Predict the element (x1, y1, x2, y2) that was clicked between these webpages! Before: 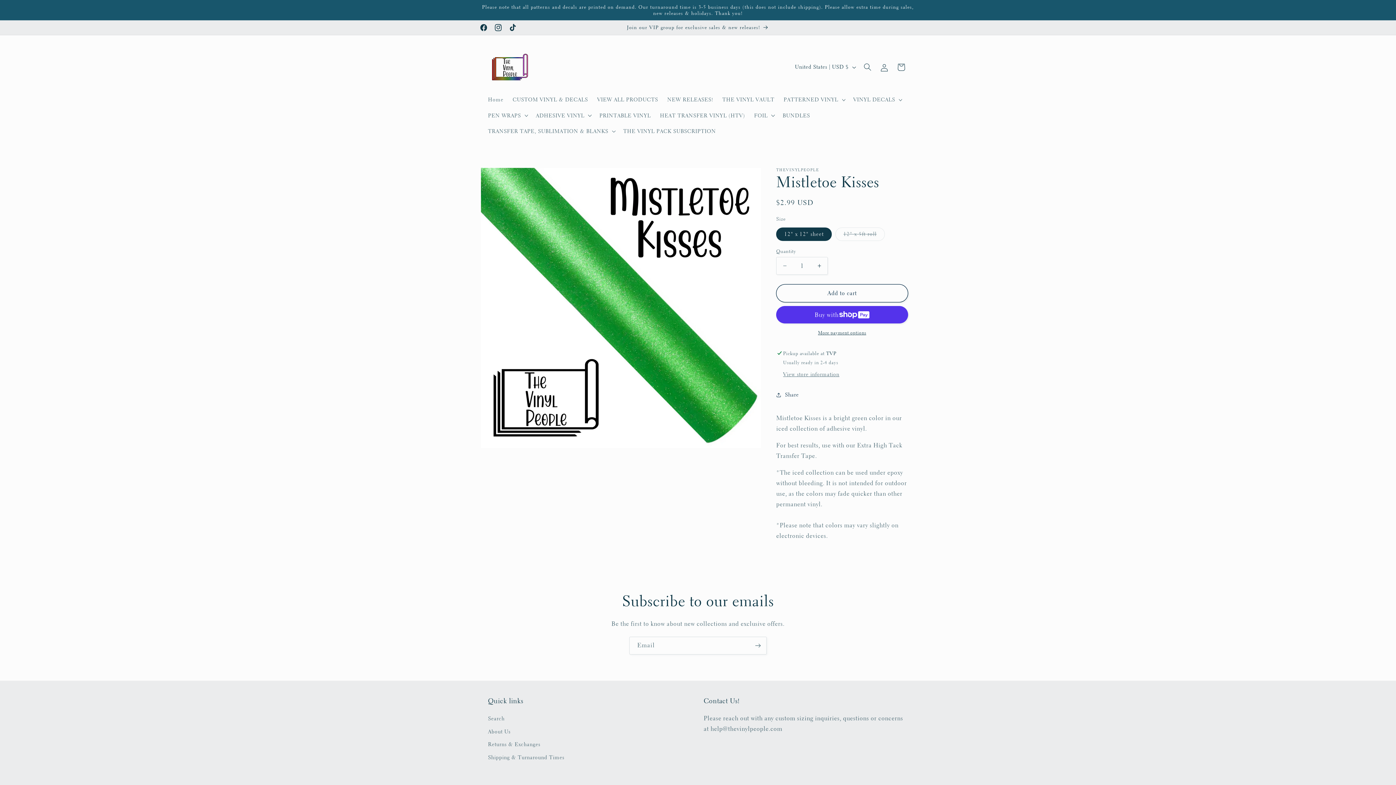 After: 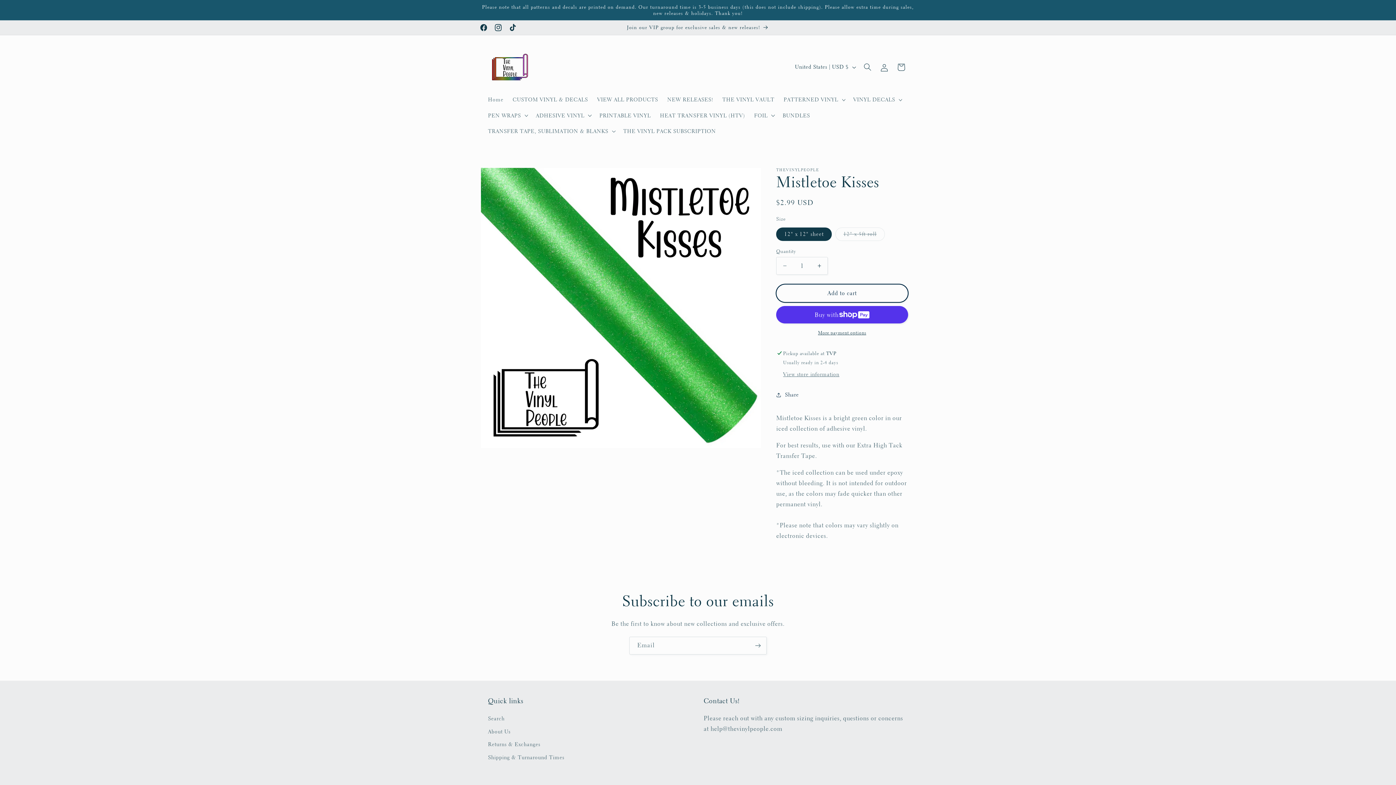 Action: label: Add to cart bbox: (776, 284, 908, 302)